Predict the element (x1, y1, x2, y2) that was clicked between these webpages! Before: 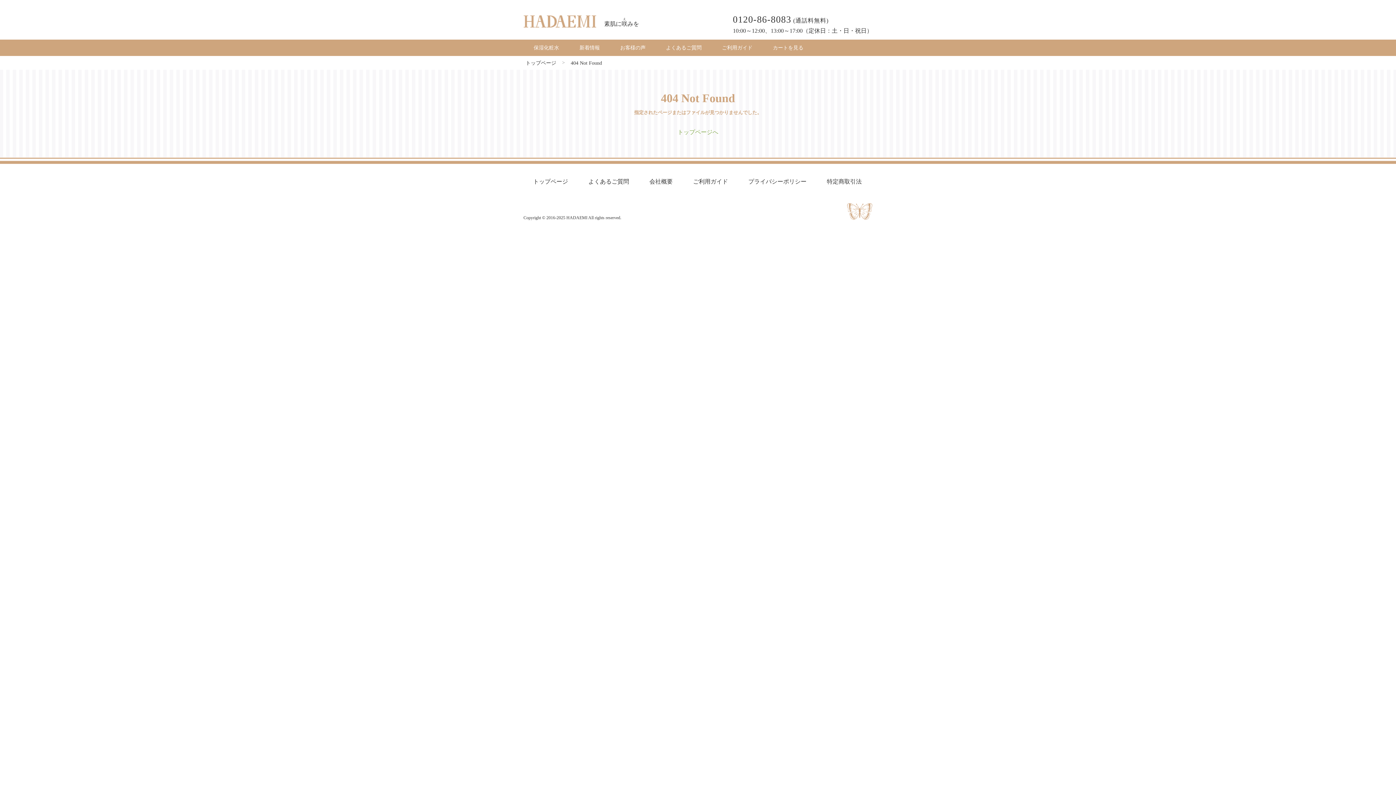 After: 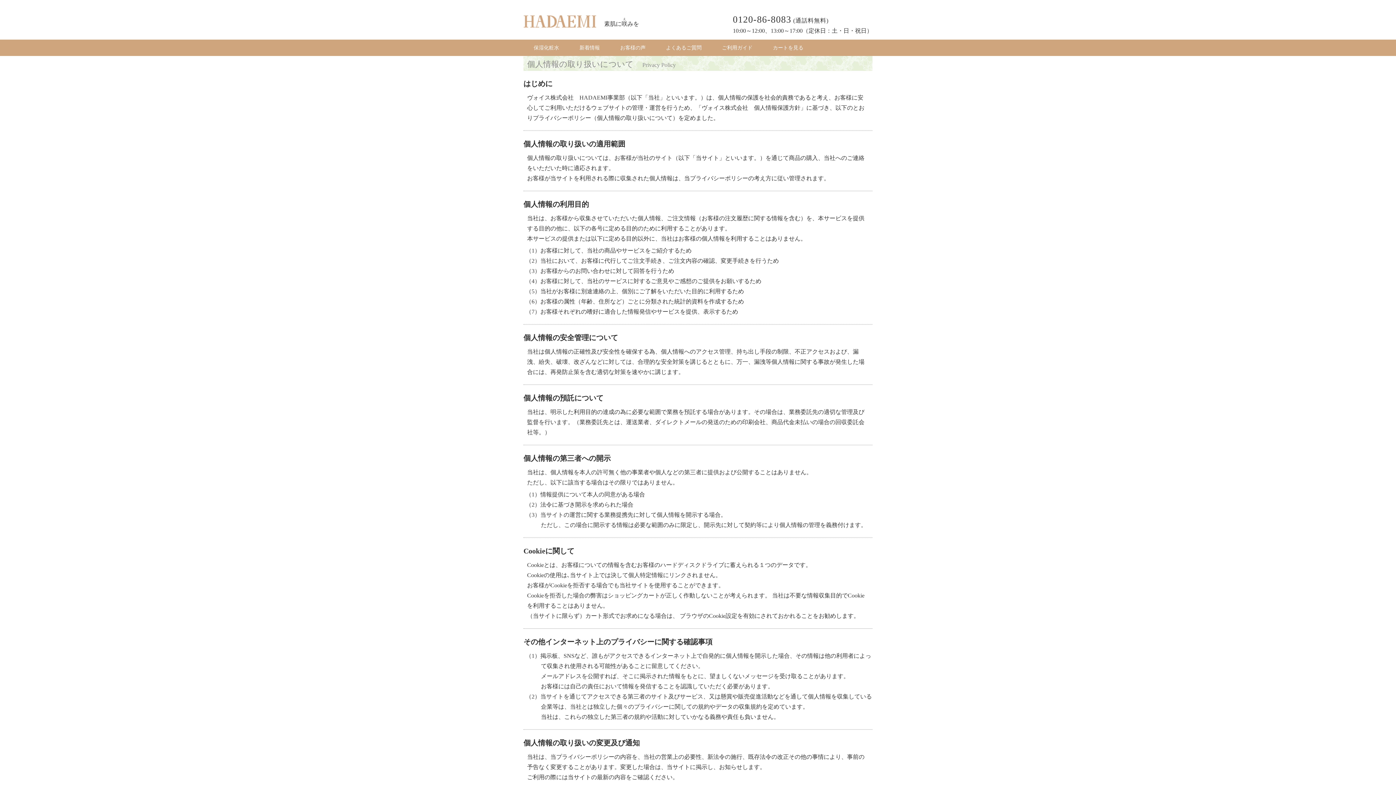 Action: bbox: (748, 178, 806, 184) label: プライバシーポリシー